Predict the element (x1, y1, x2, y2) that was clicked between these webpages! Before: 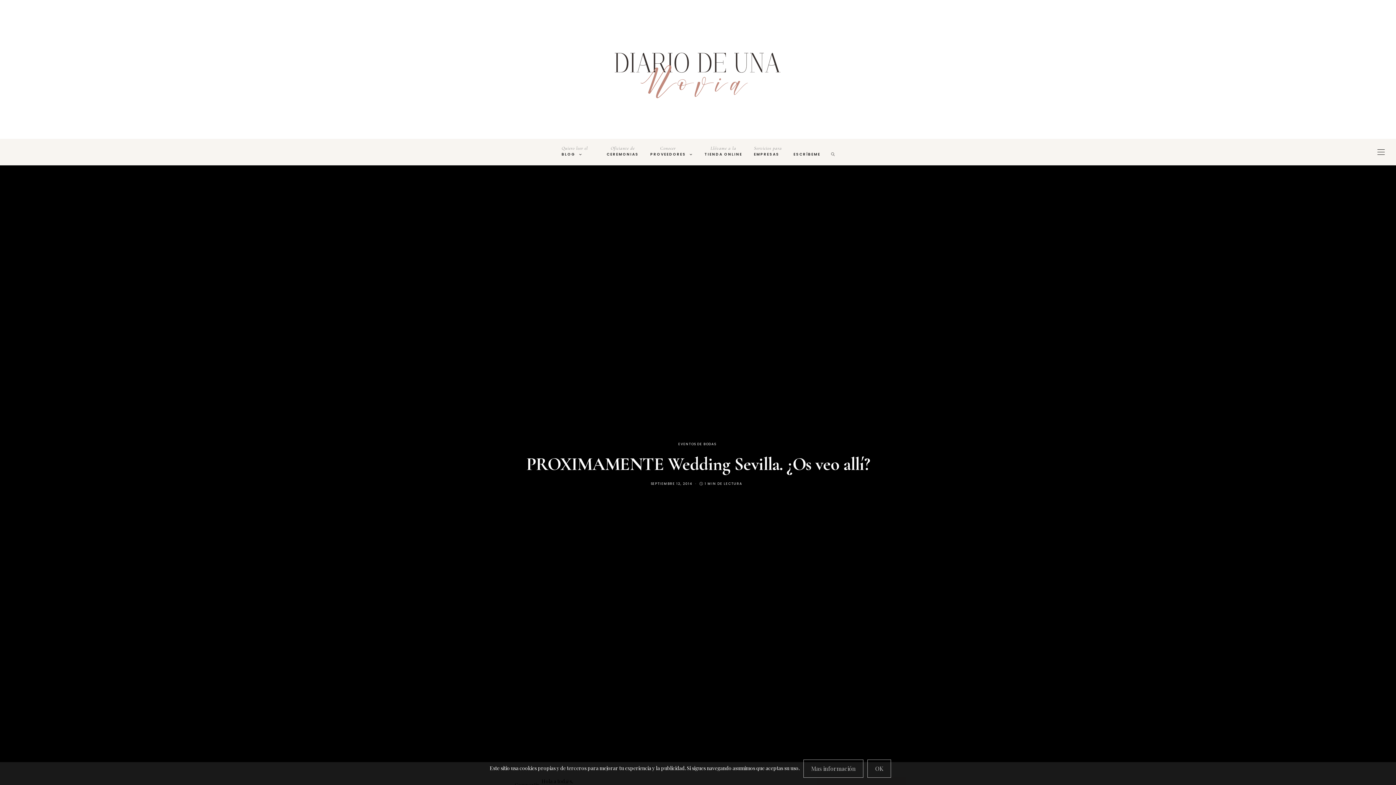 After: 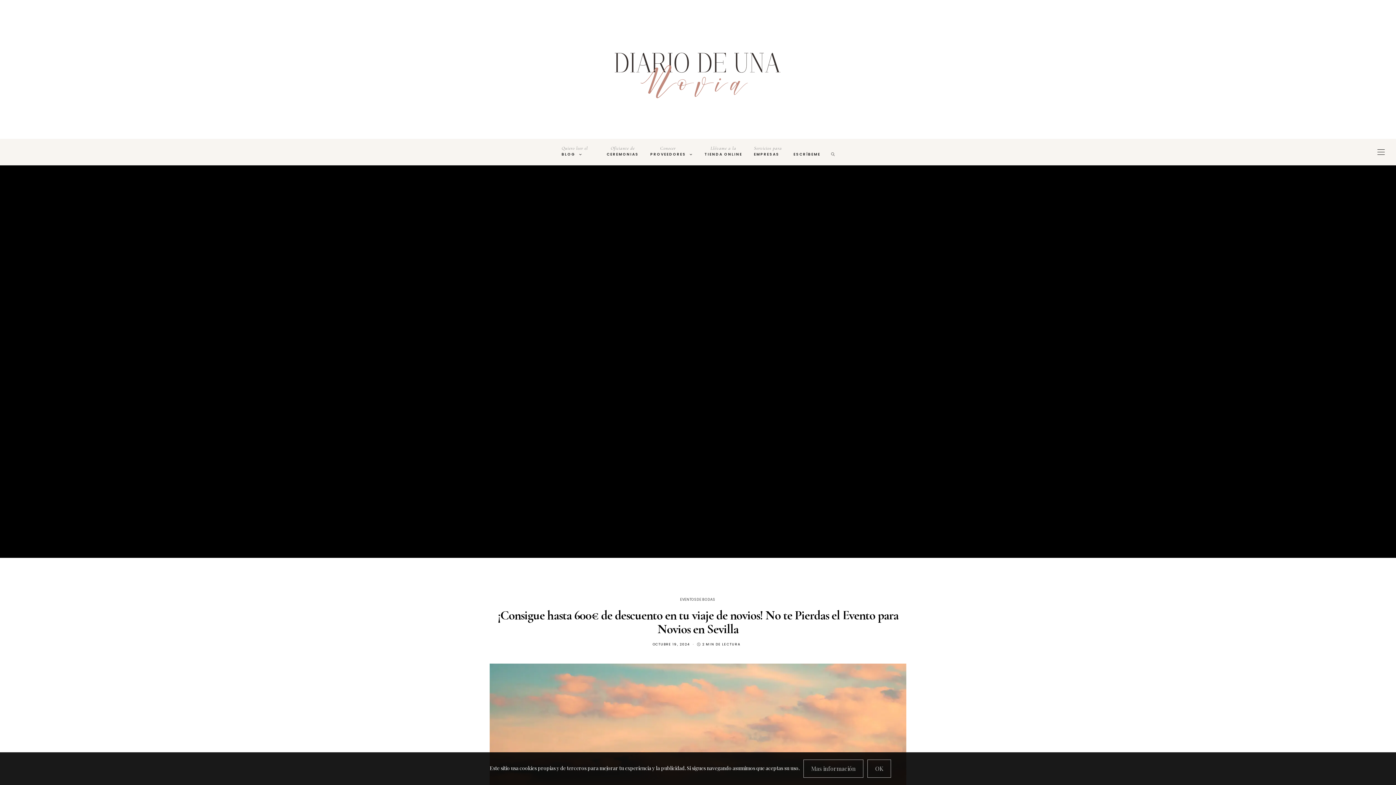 Action: label: EVENTOS DE BODAS bbox: (678, 438, 717, 449)